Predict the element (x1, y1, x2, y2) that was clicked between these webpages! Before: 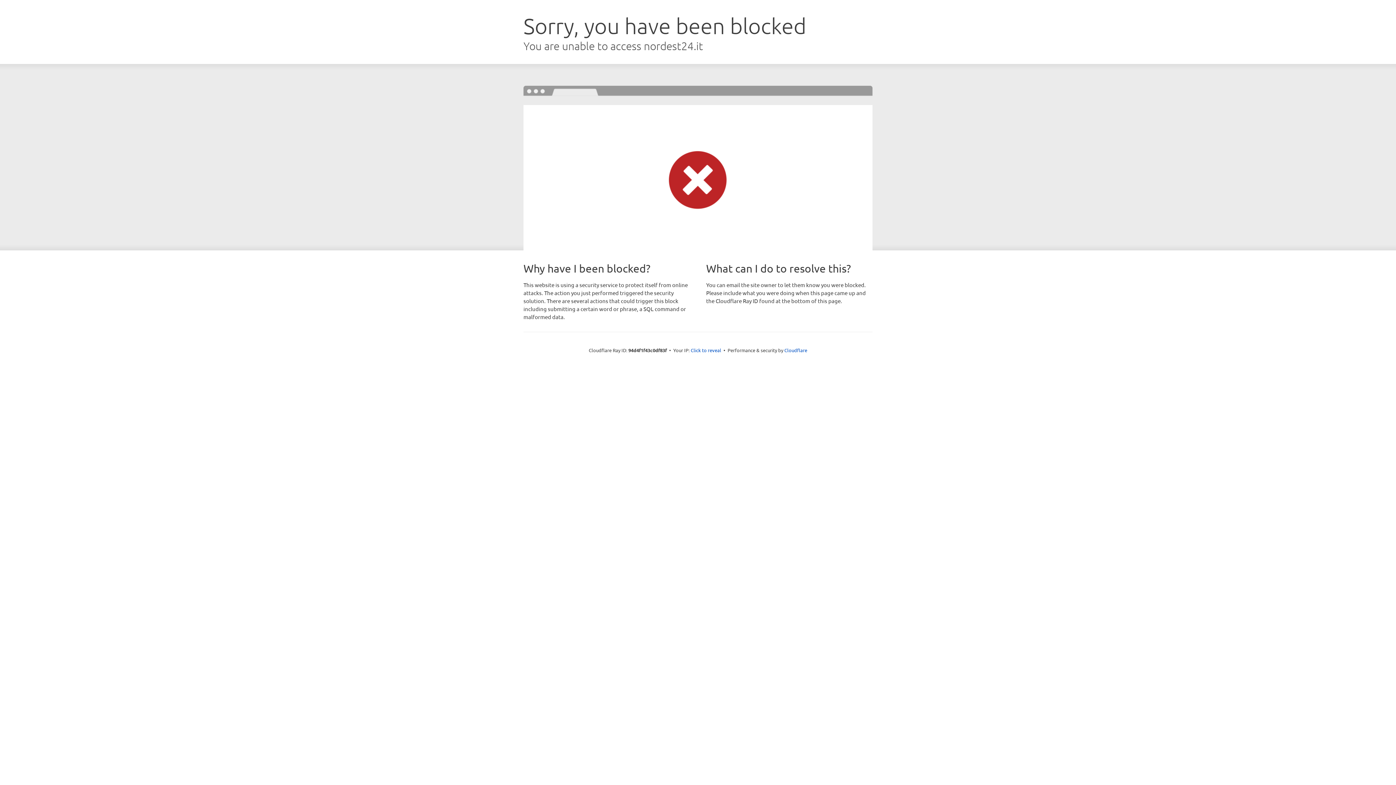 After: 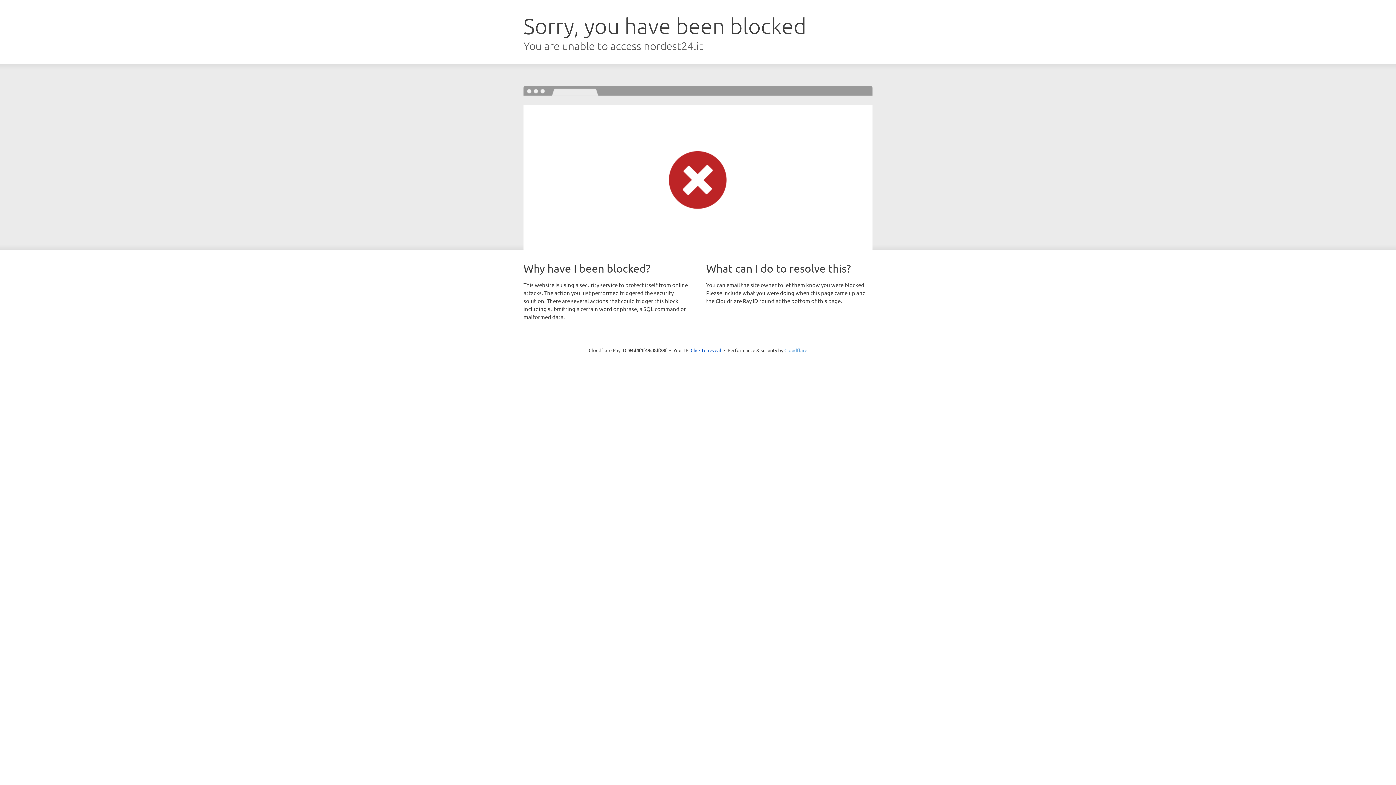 Action: label: Cloudflare bbox: (784, 347, 807, 353)